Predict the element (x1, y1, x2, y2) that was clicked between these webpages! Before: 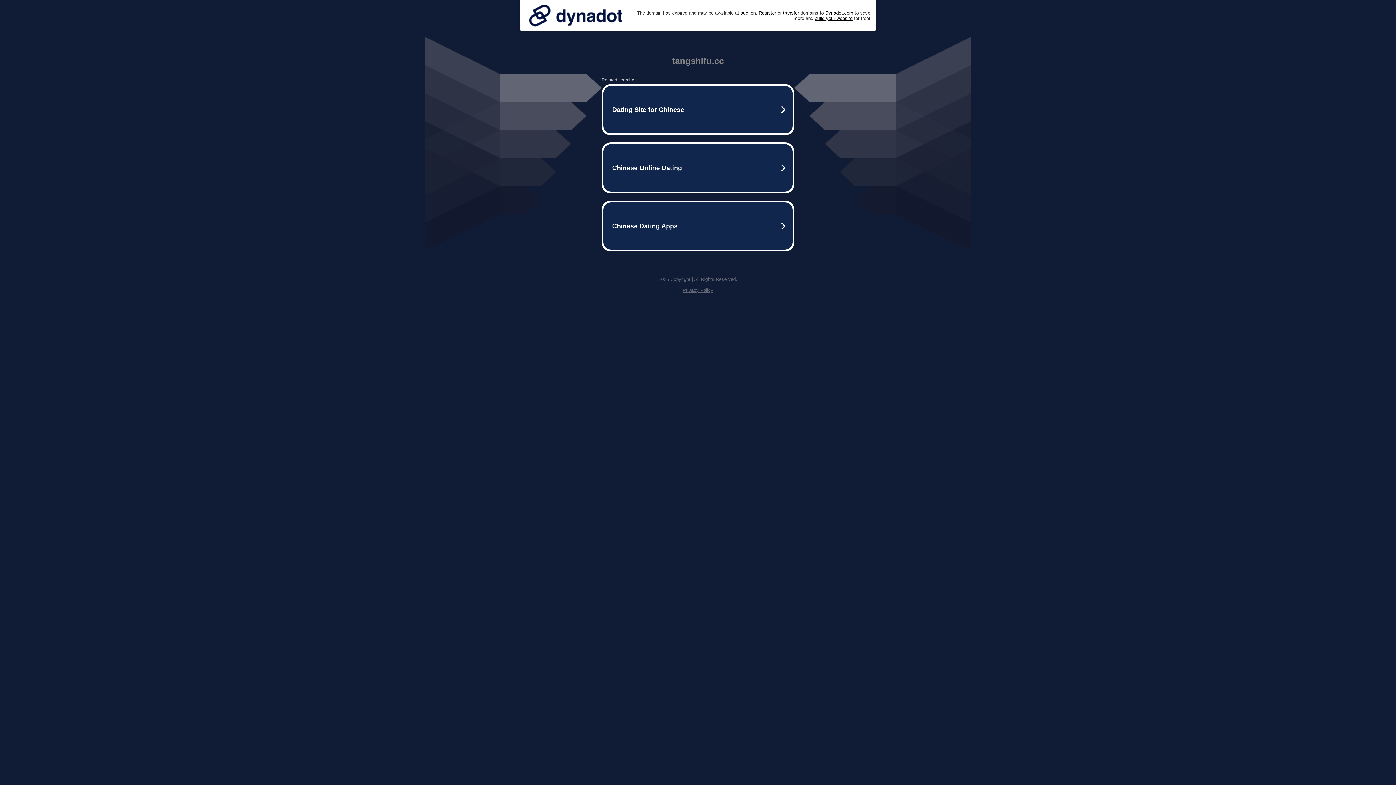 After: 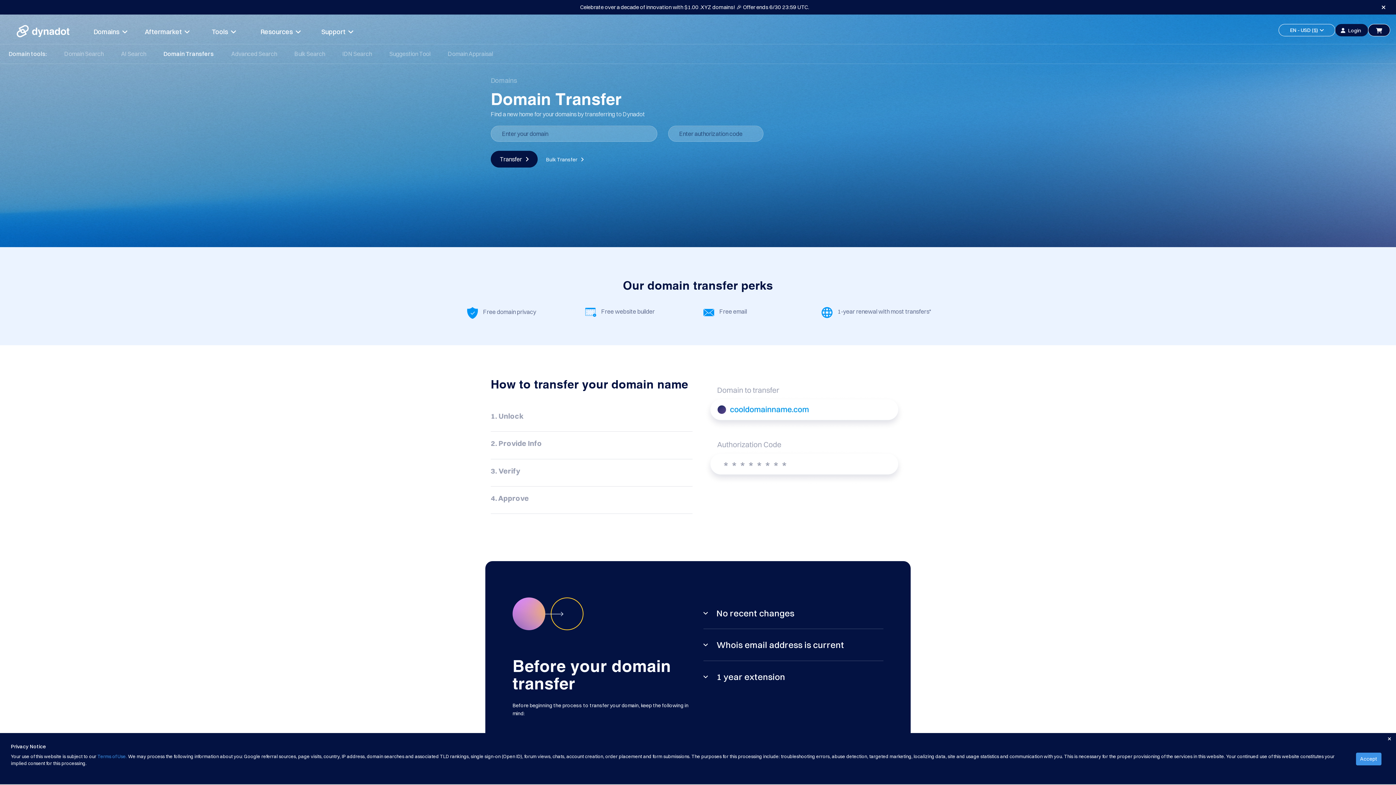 Action: bbox: (783, 10, 799, 15) label: transfer